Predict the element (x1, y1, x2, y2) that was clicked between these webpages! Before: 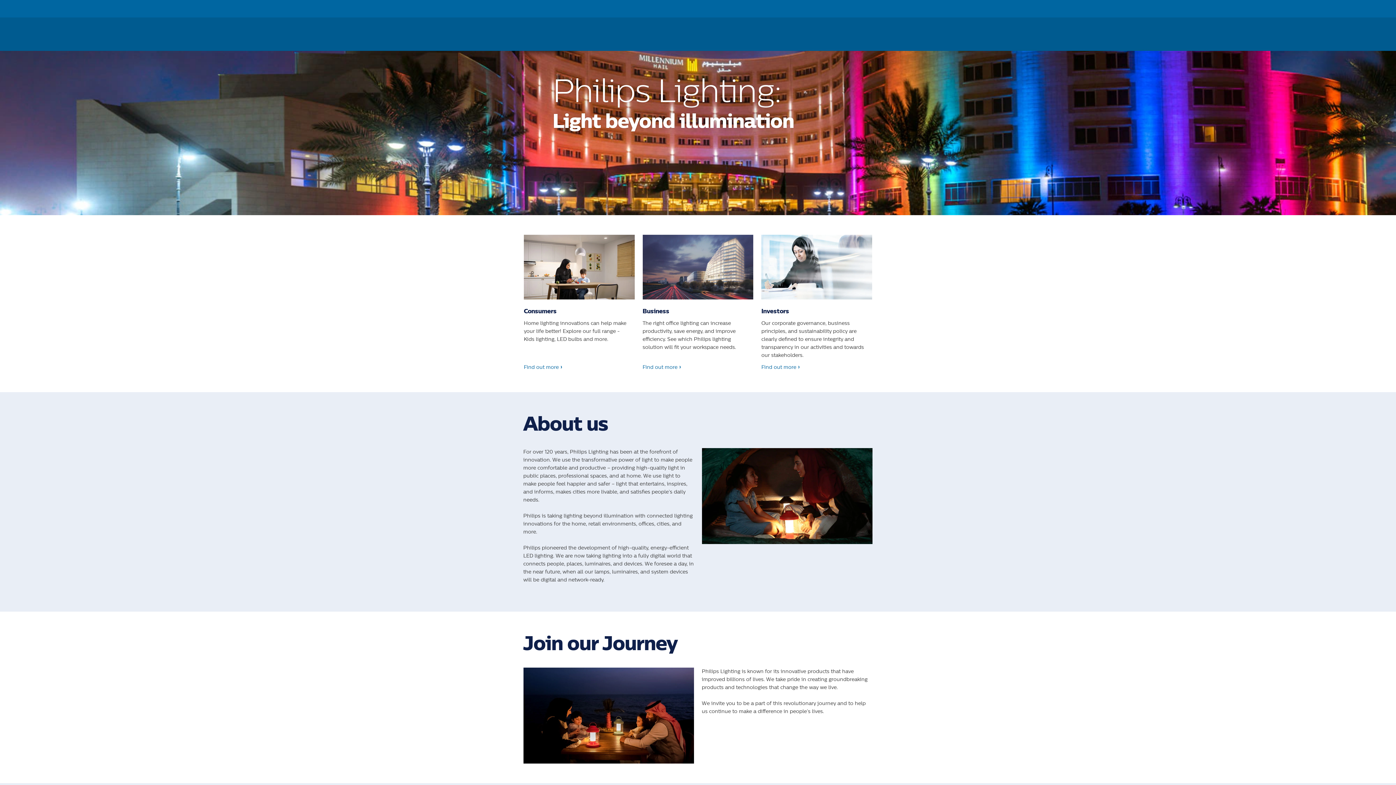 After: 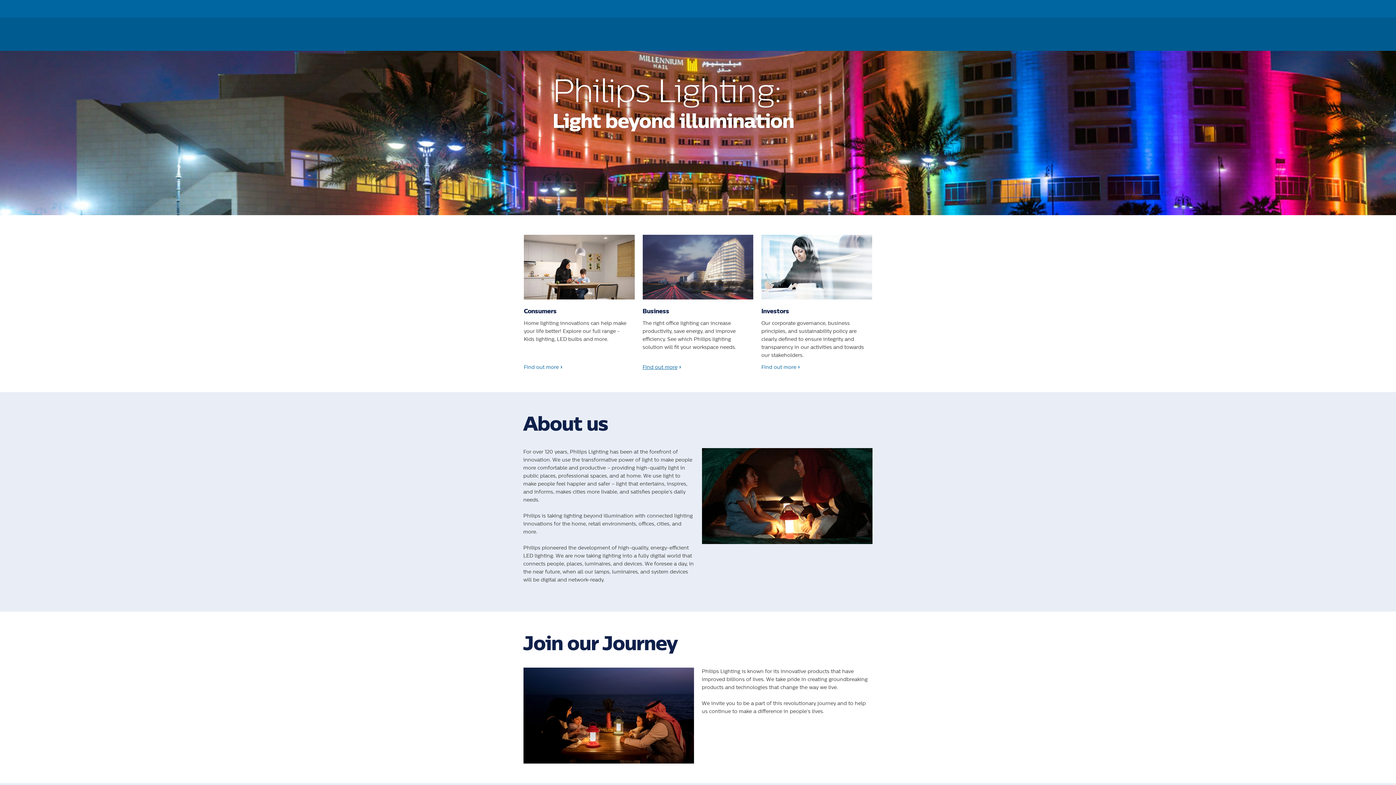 Action: label: Find out more bbox: (642, 364, 680, 370)